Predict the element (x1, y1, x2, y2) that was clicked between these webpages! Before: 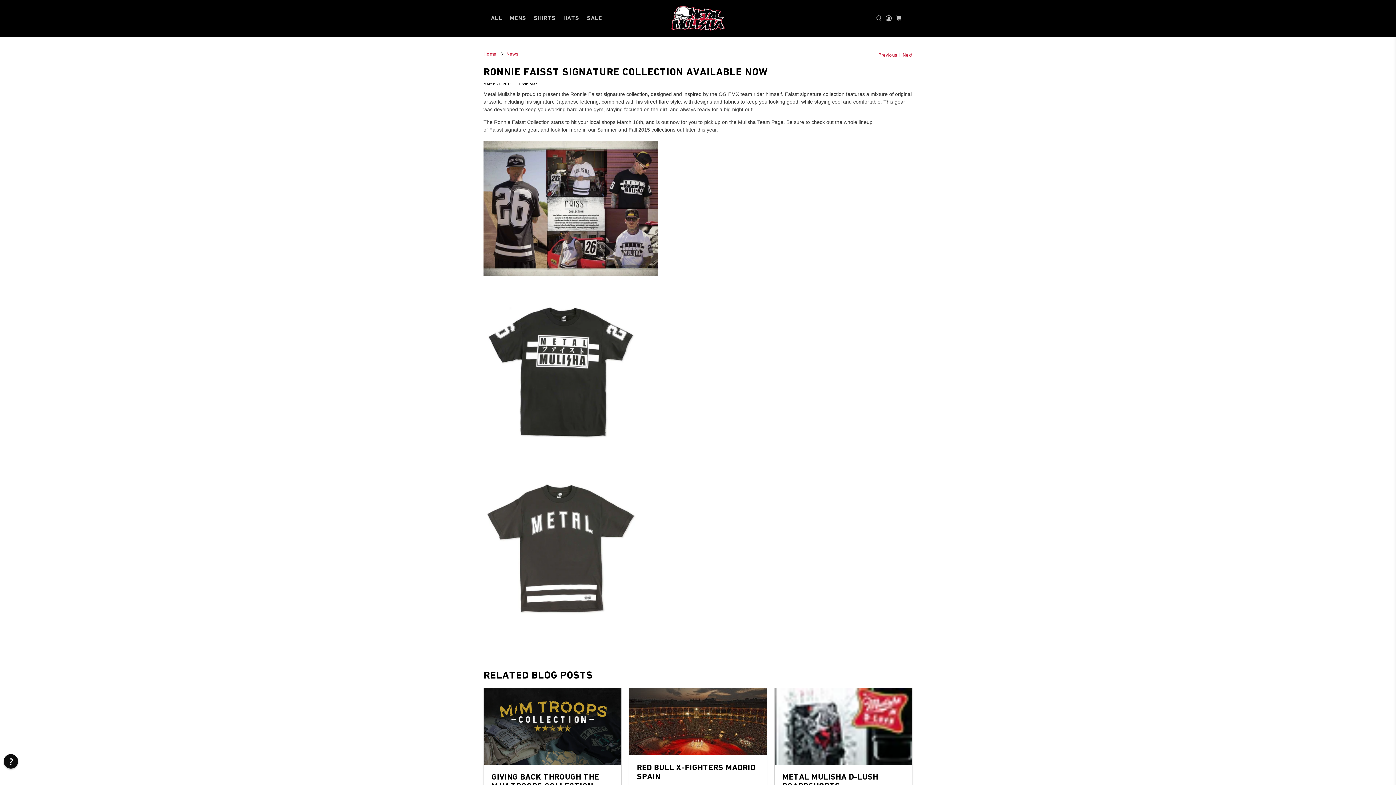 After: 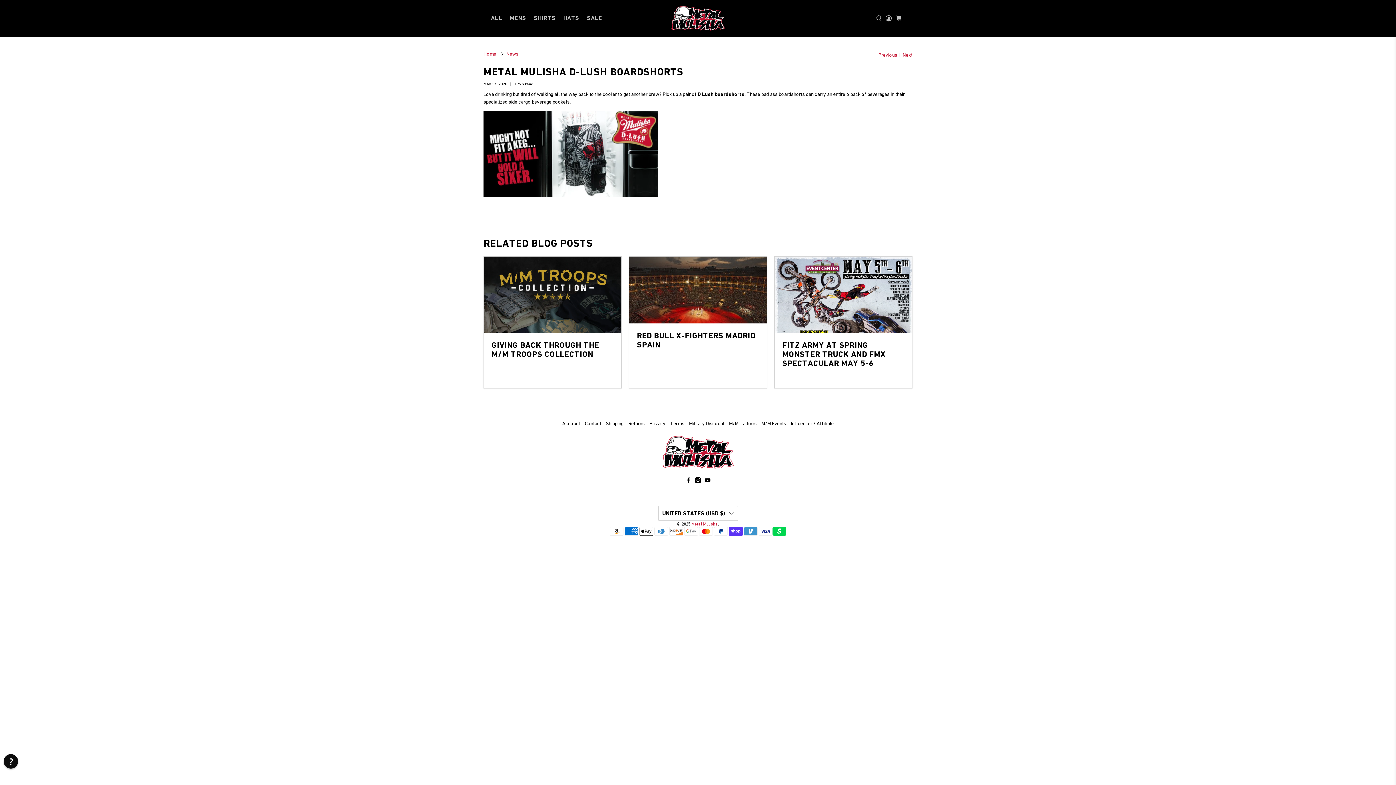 Action: bbox: (782, 772, 878, 790) label: METAL MULISHA D-LUSH BOARDSHORTS